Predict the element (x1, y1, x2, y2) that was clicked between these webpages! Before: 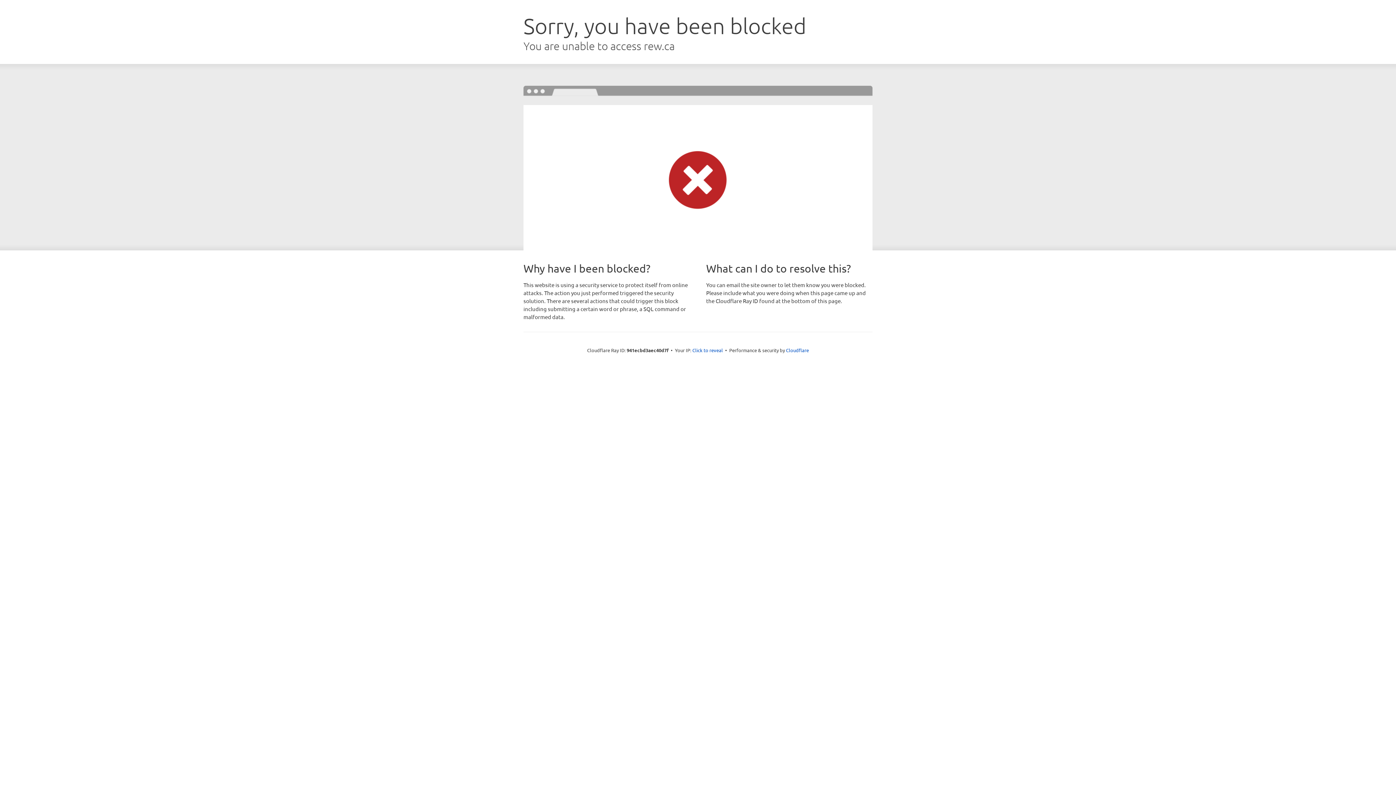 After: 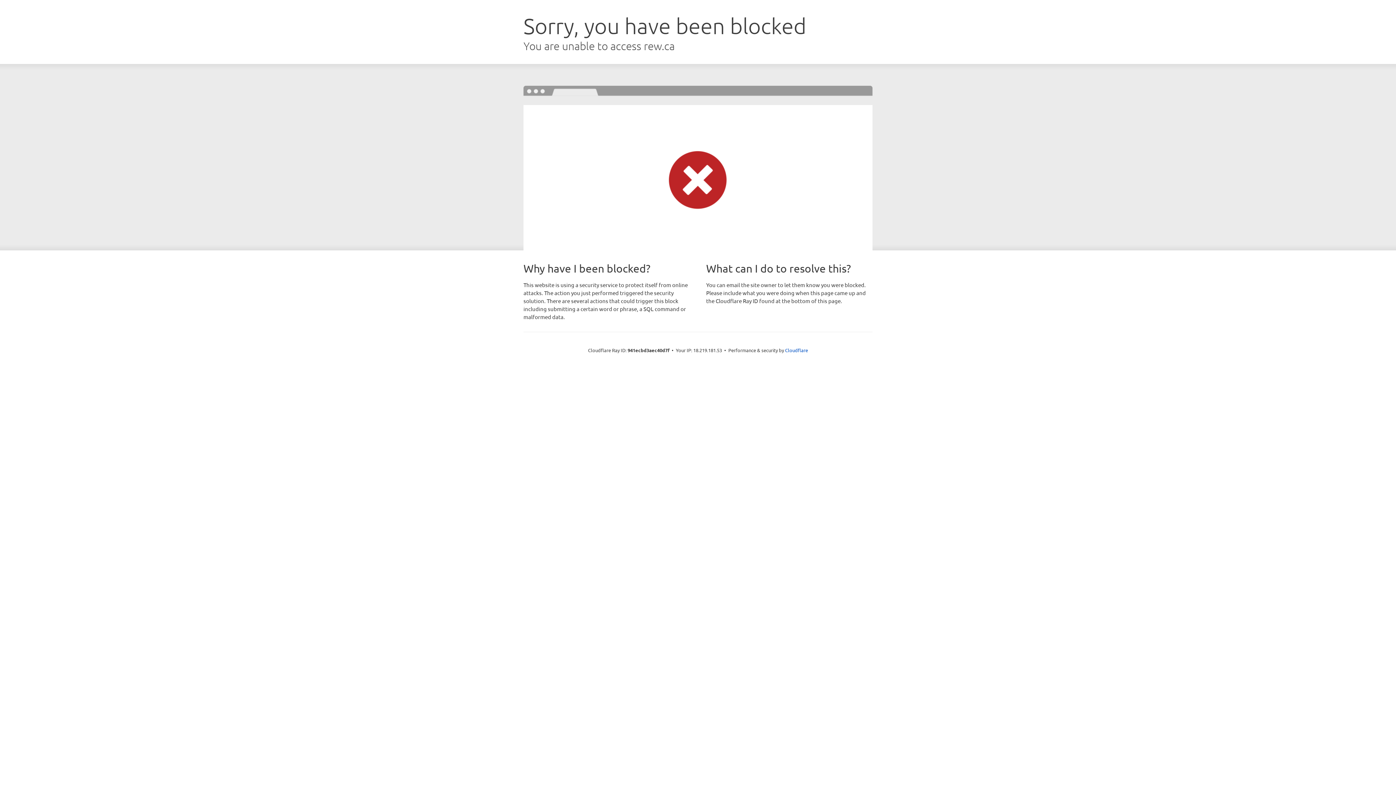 Action: label: Click to reveal bbox: (692, 346, 723, 353)